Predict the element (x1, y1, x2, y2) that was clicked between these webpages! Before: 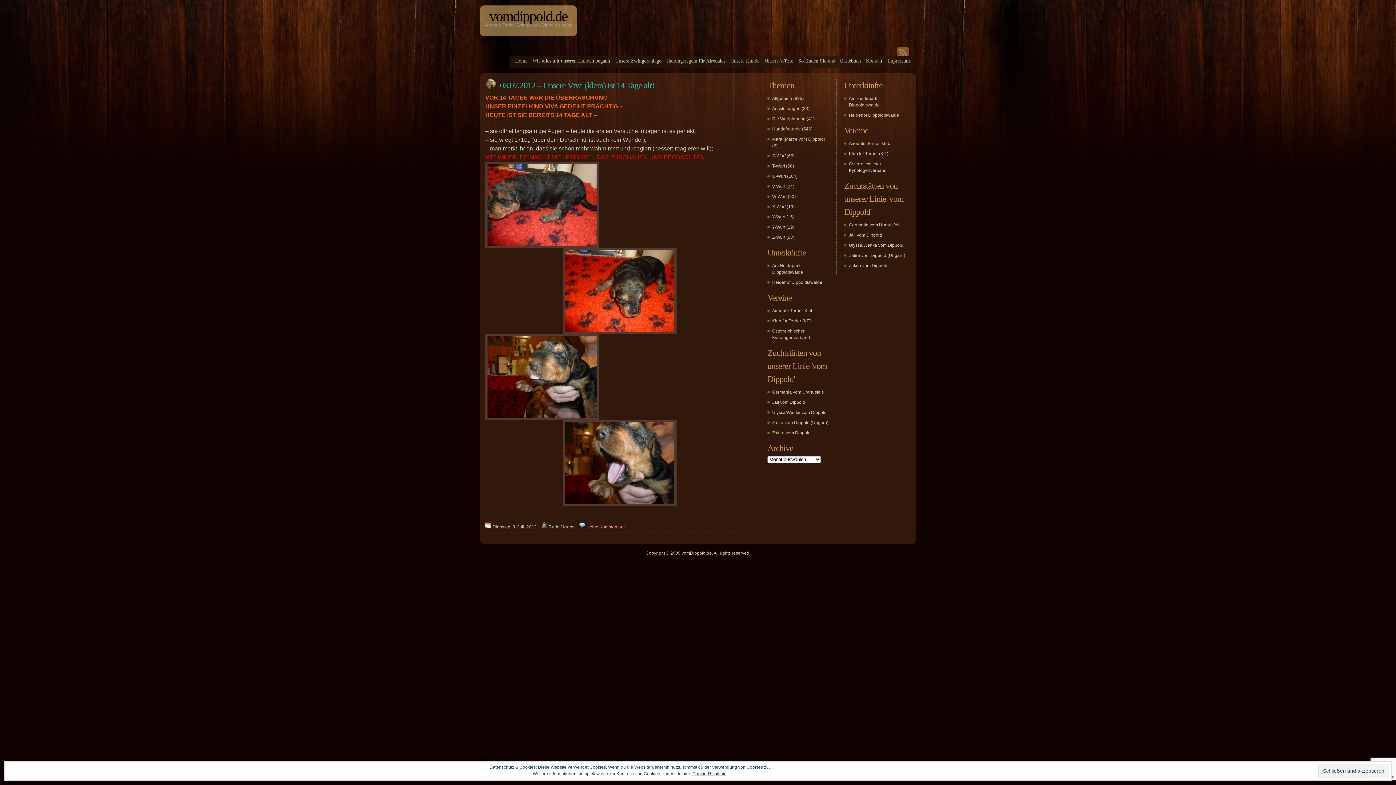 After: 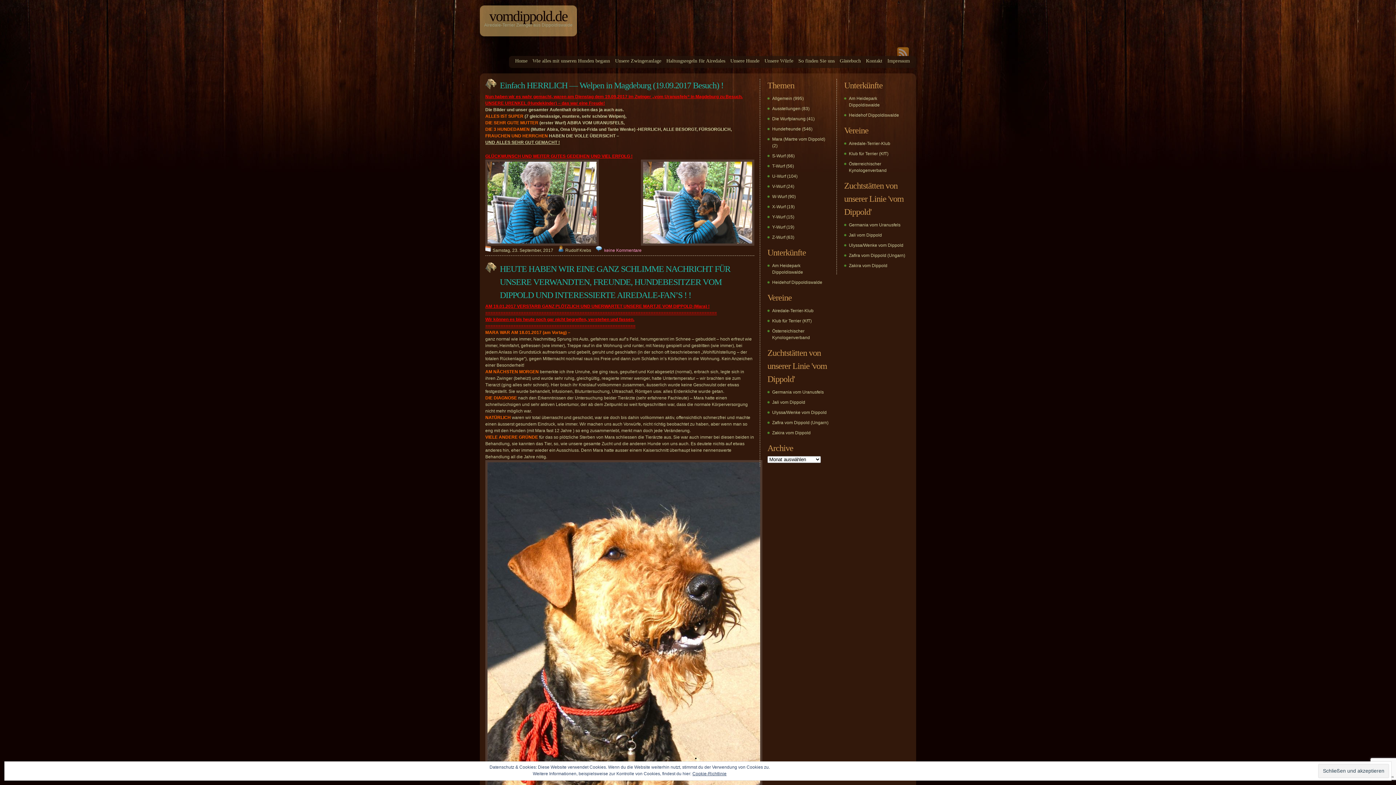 Action: label: Mara (Martre vom Dippold) bbox: (772, 136, 825, 141)